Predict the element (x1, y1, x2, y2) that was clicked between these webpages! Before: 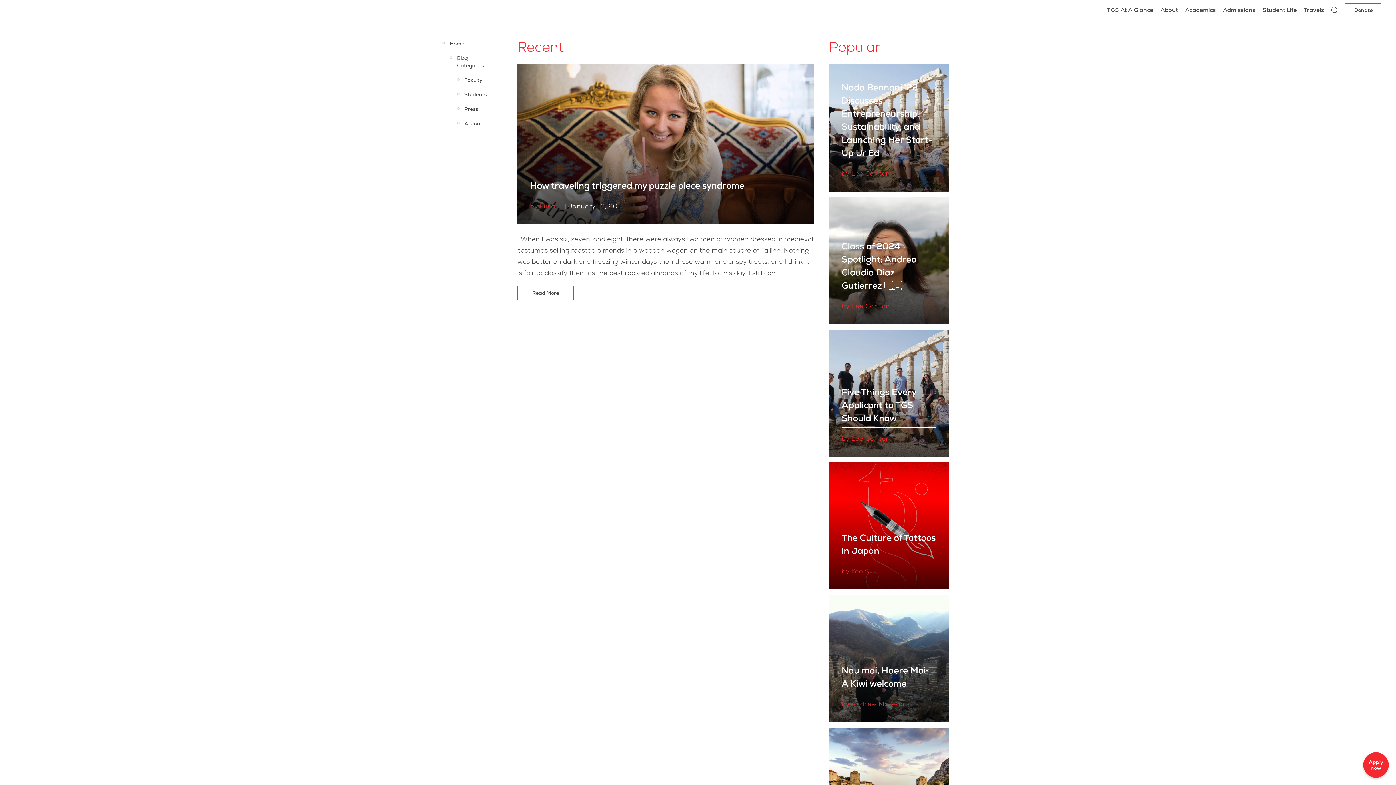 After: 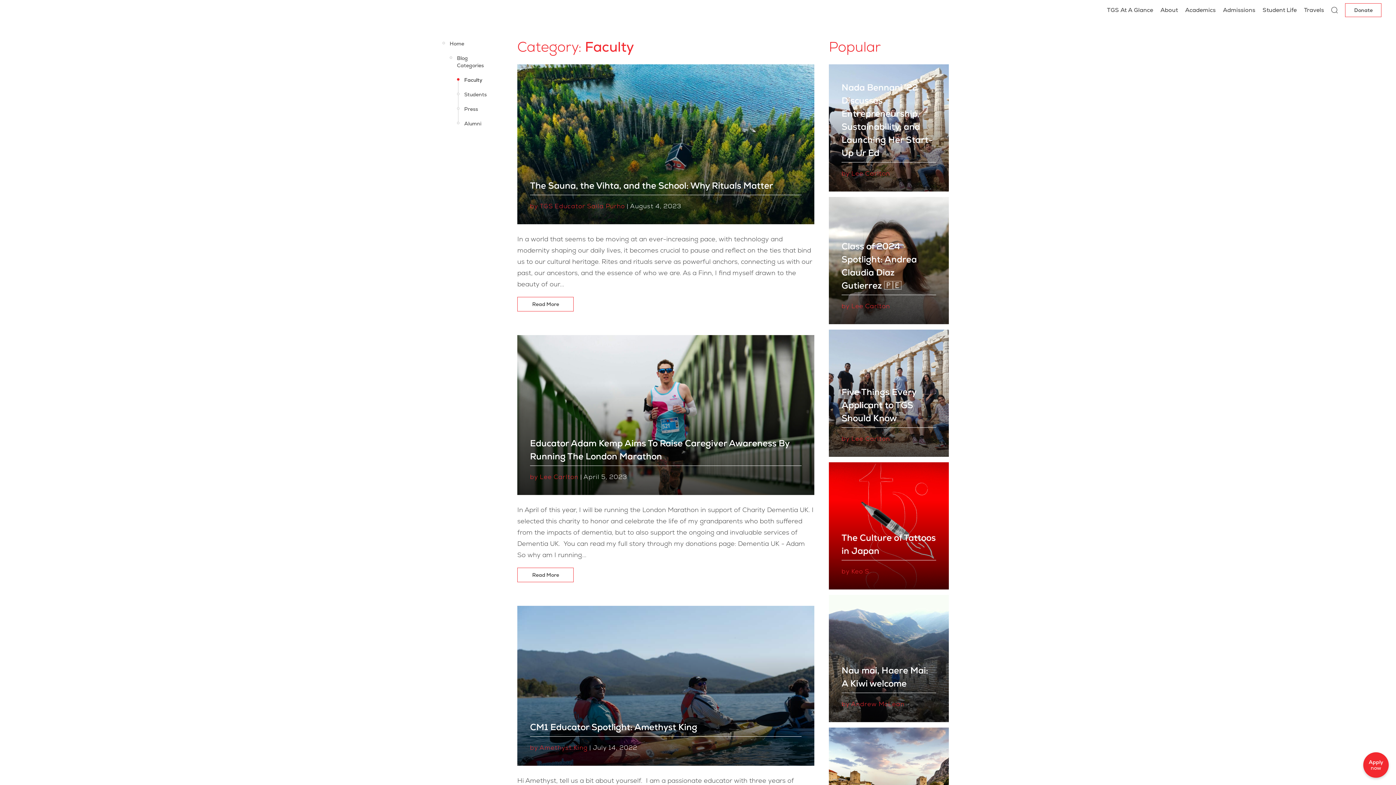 Action: label: Faculty bbox: (461, 72, 506, 87)